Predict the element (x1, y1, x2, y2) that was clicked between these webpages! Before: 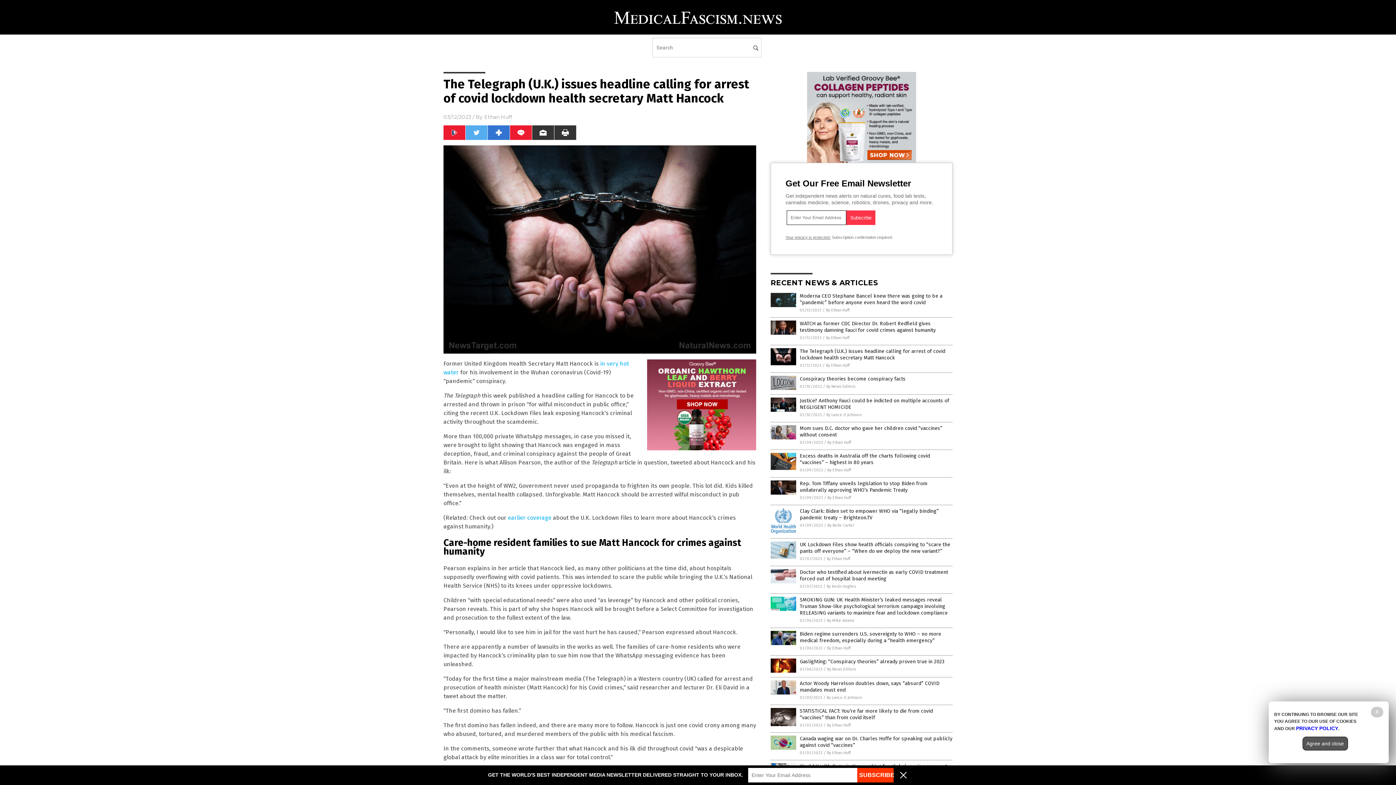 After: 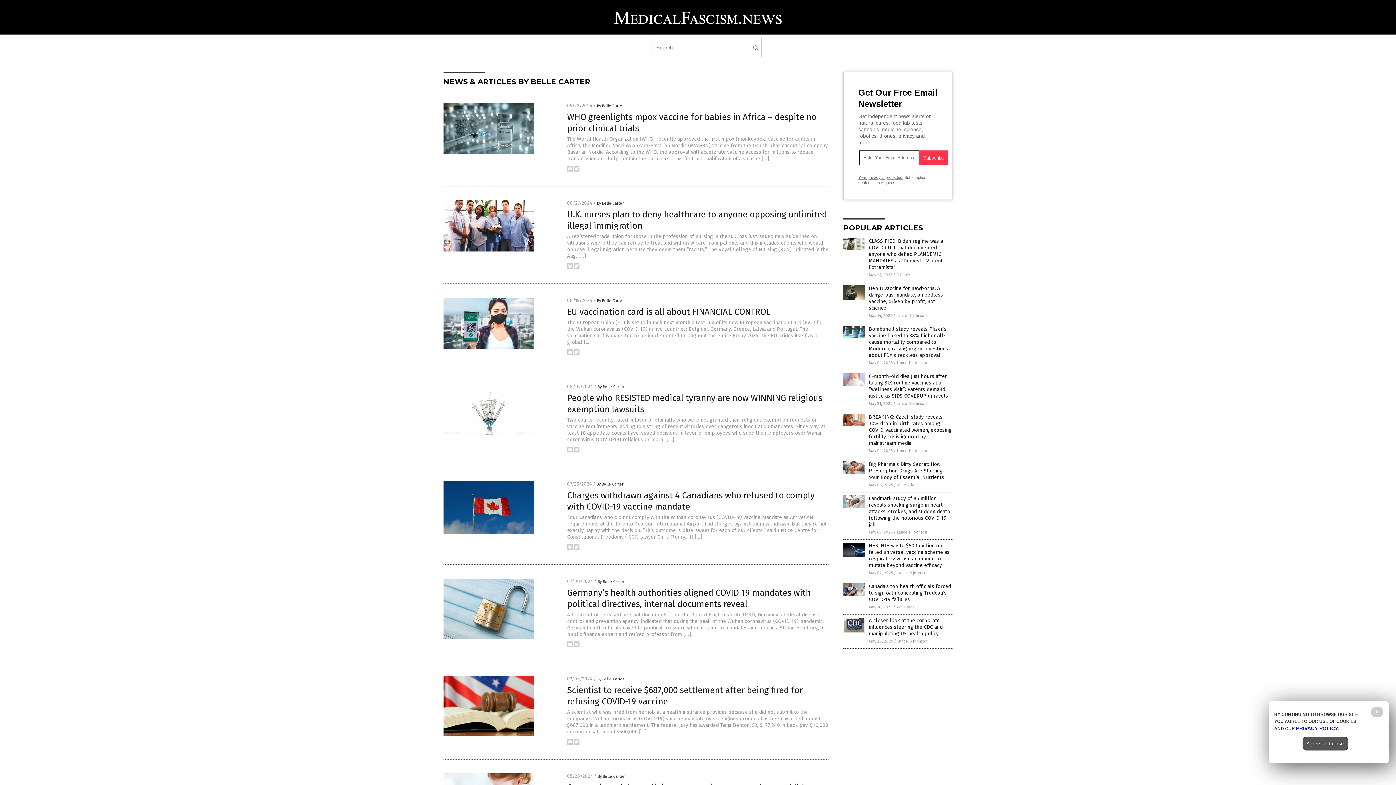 Action: label: By Belle Carter bbox: (827, 523, 854, 528)